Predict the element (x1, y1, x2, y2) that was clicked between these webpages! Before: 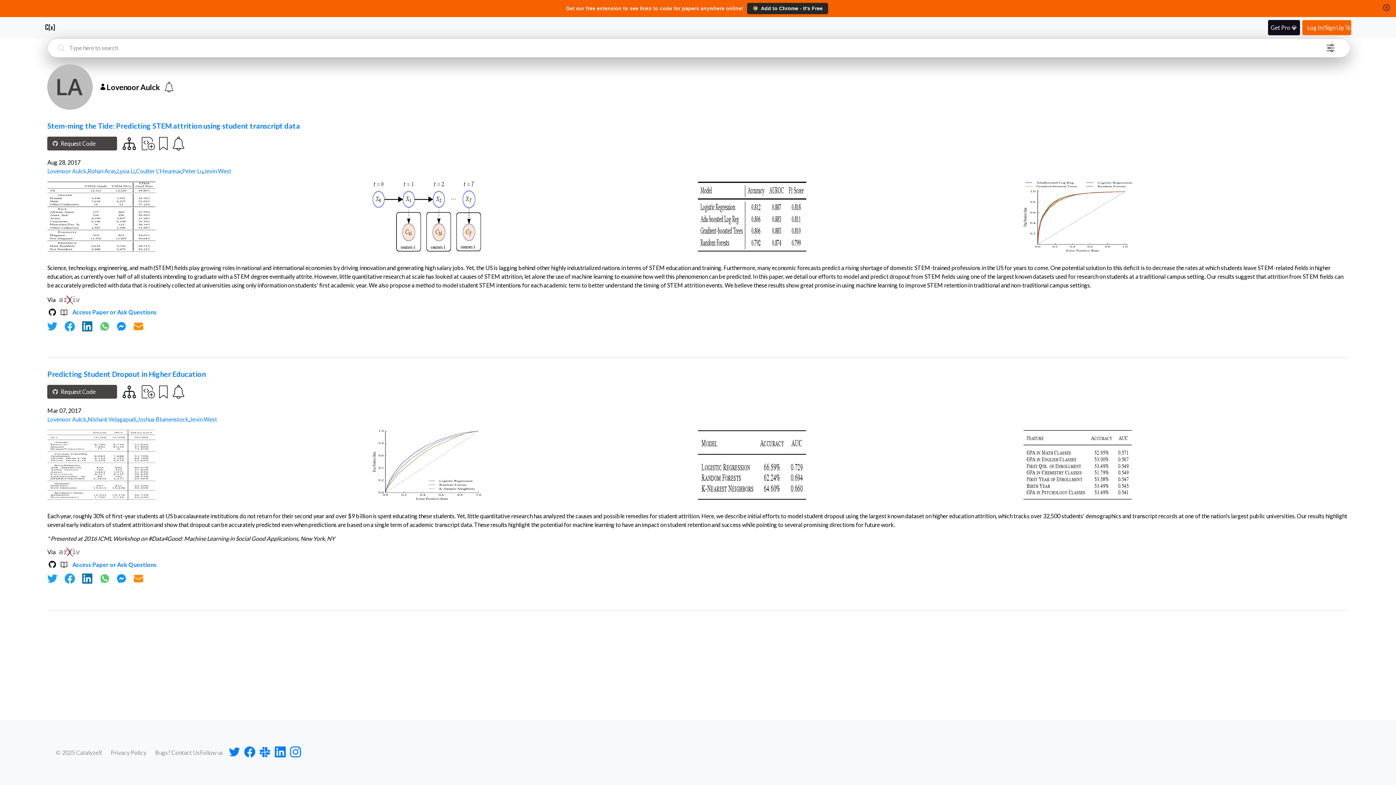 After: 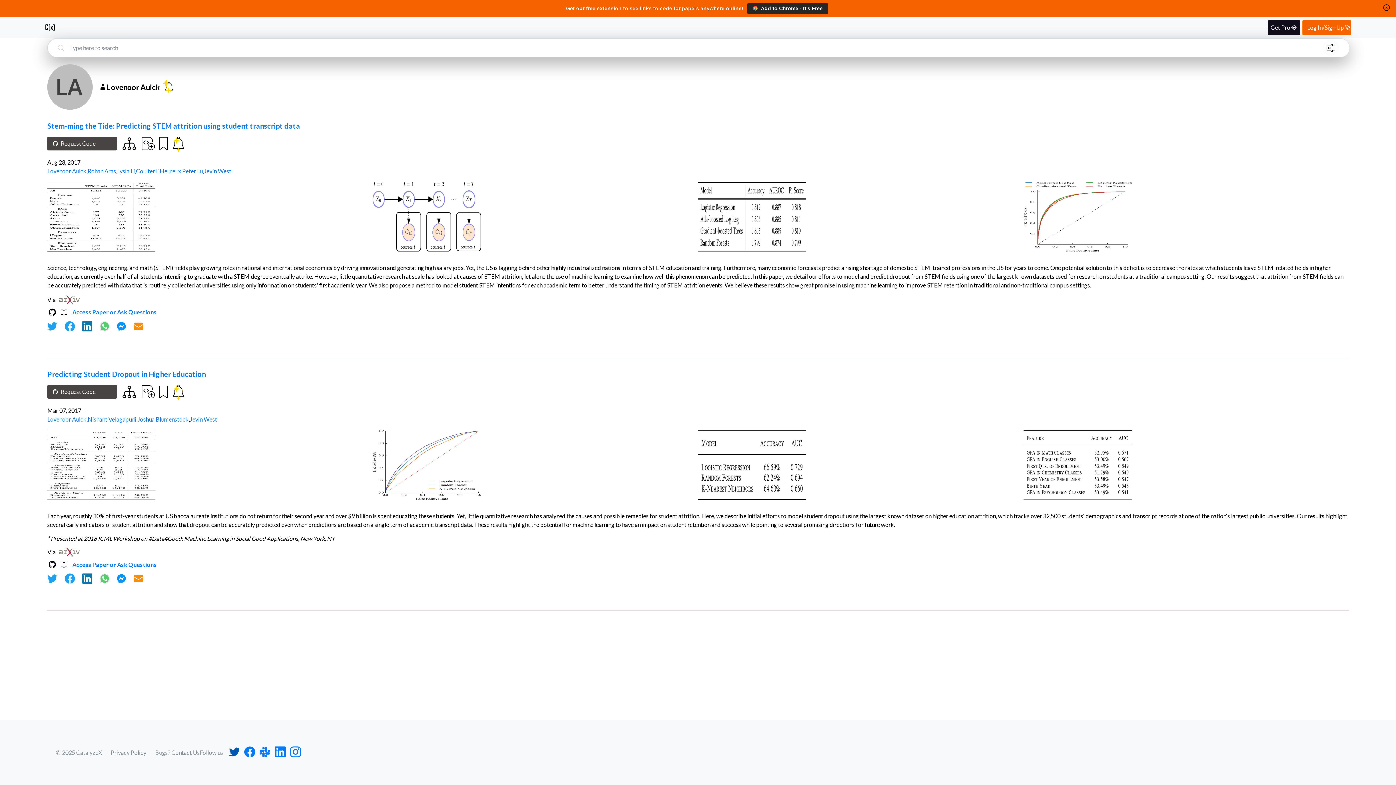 Action: bbox: (226, 746, 242, 758)